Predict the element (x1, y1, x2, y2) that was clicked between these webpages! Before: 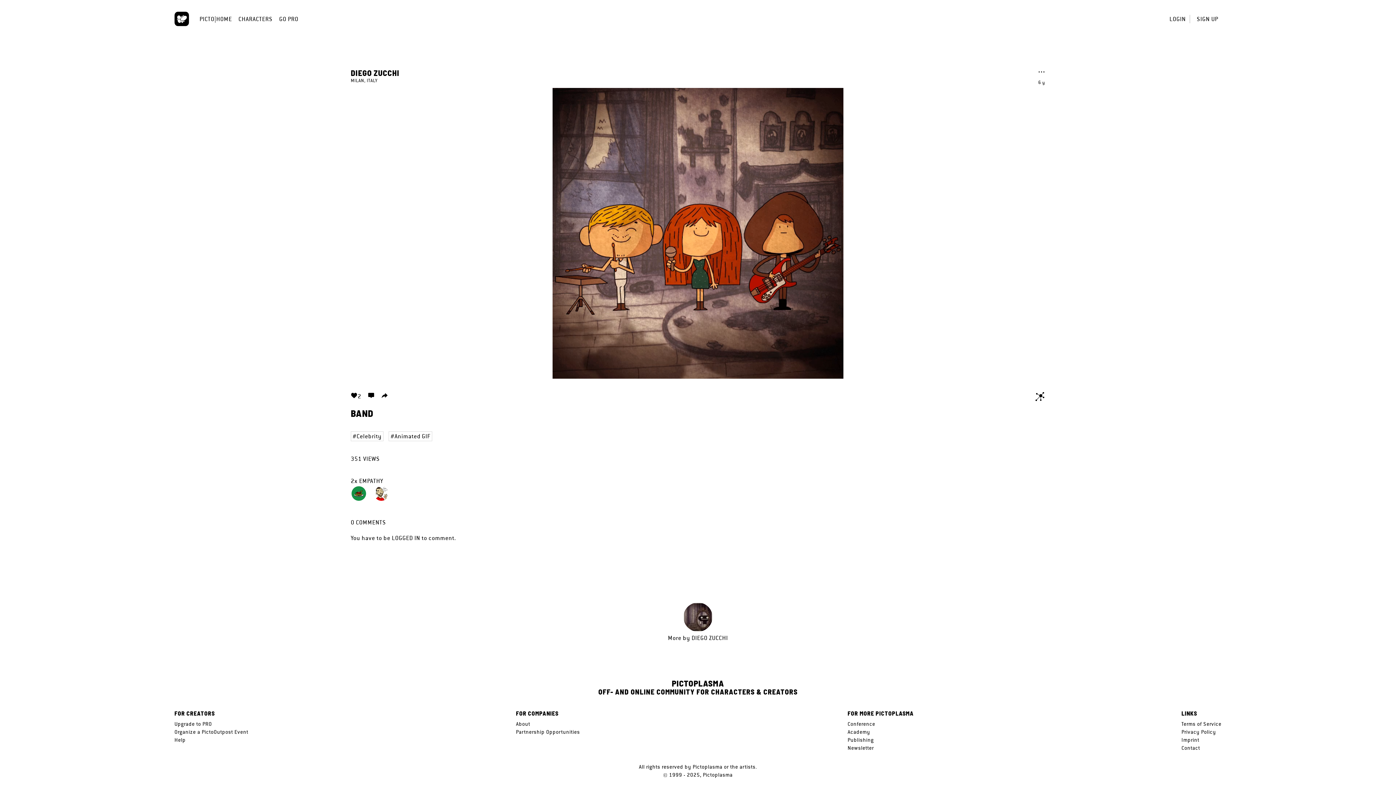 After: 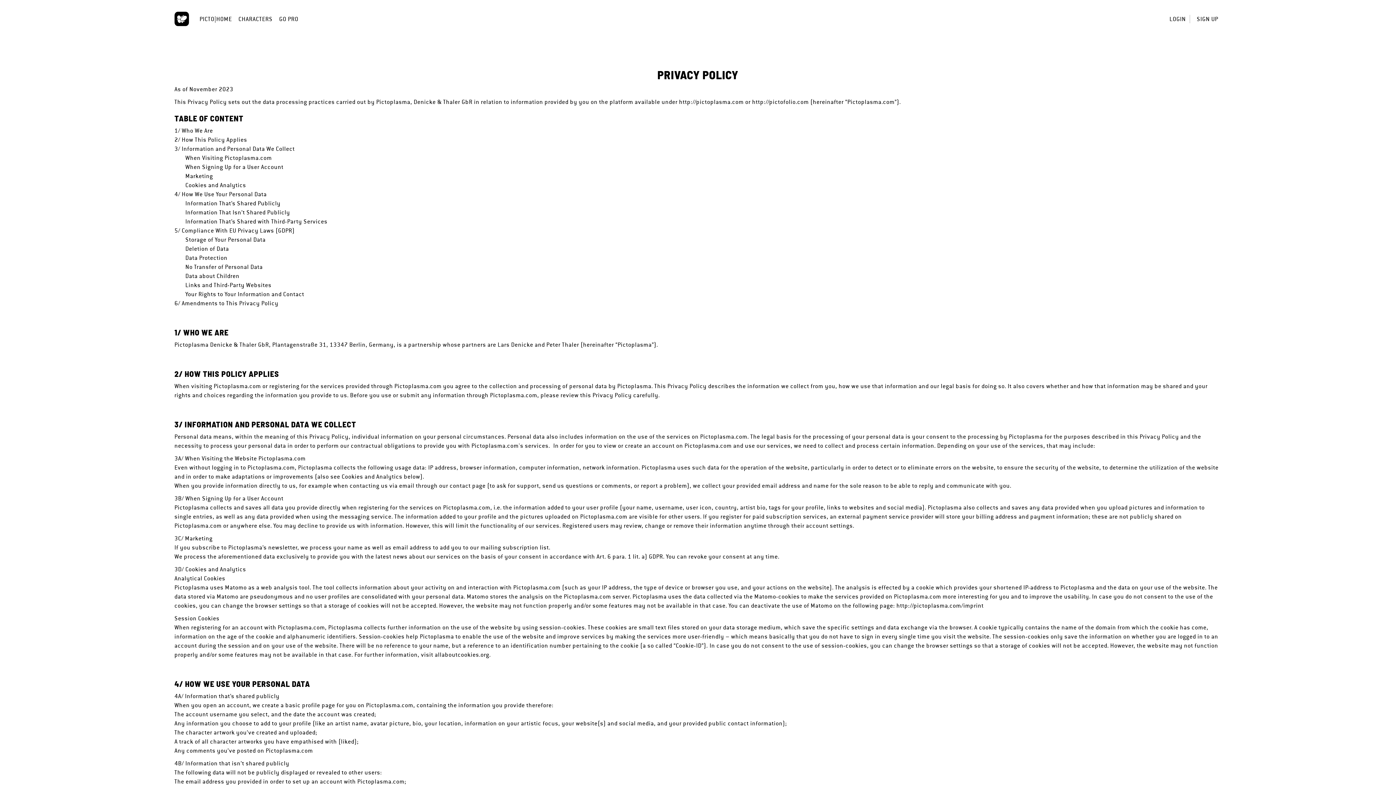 Action: label: Privacy Policy bbox: (1181, 728, 1216, 736)